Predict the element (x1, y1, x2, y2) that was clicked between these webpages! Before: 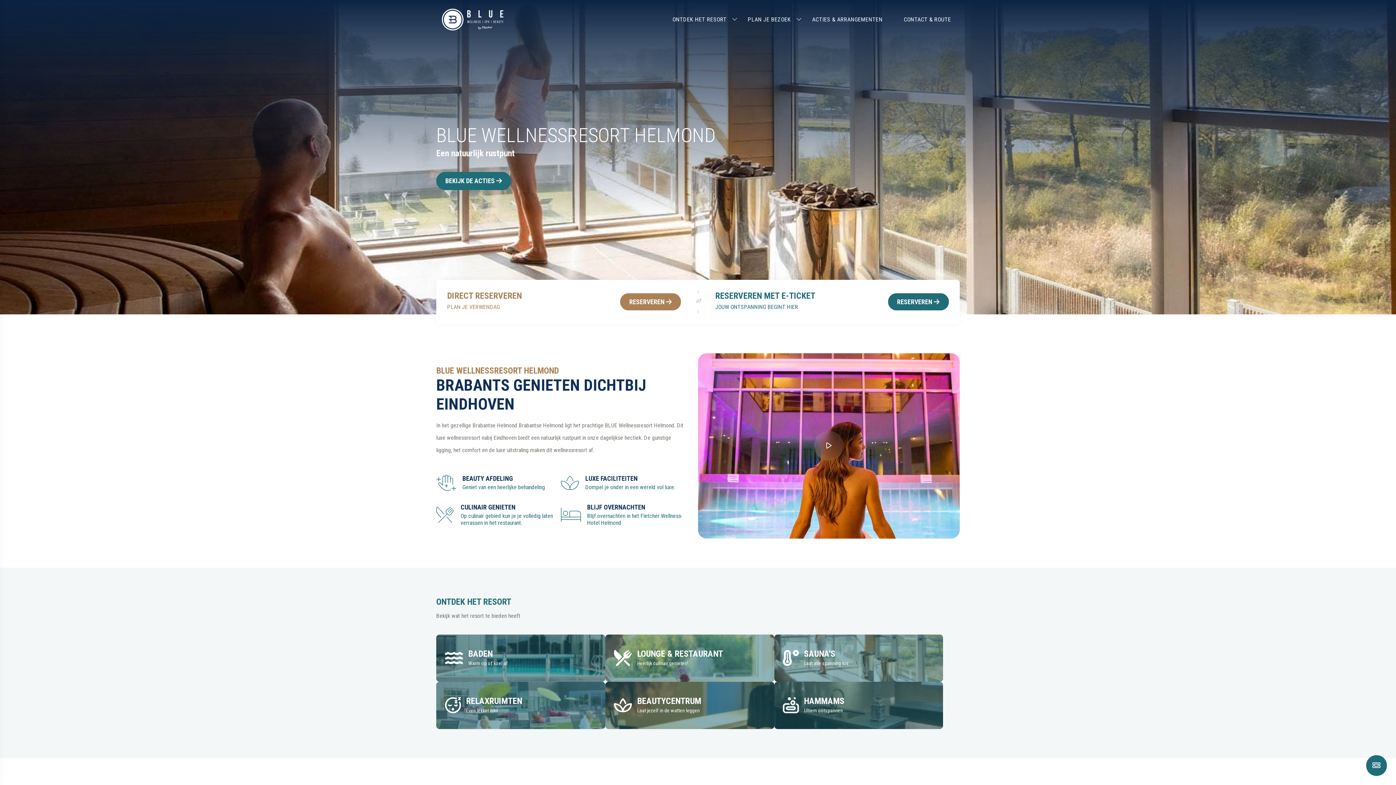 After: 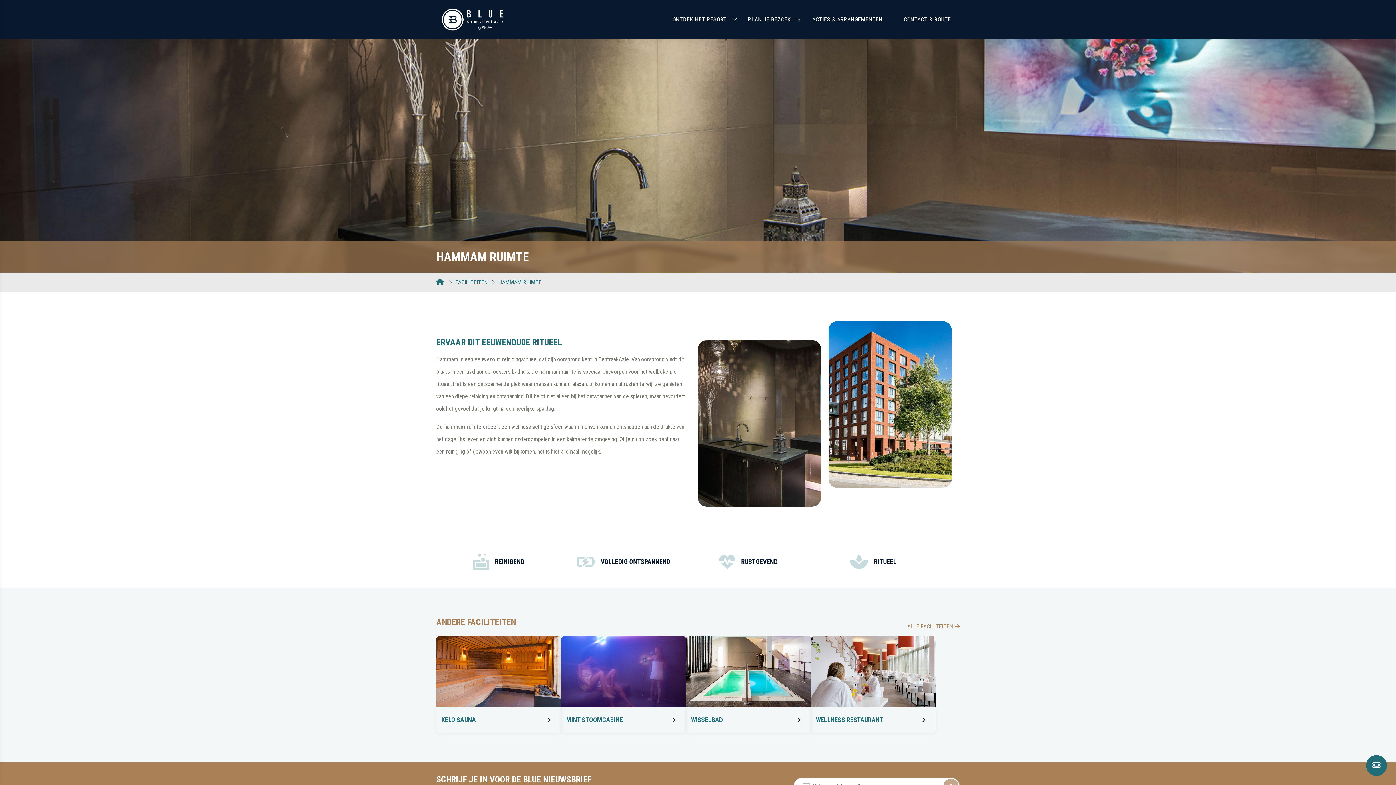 Action: label: 	
HAMMAMS

Ultiem ontspannen bbox: (774, 682, 943, 729)